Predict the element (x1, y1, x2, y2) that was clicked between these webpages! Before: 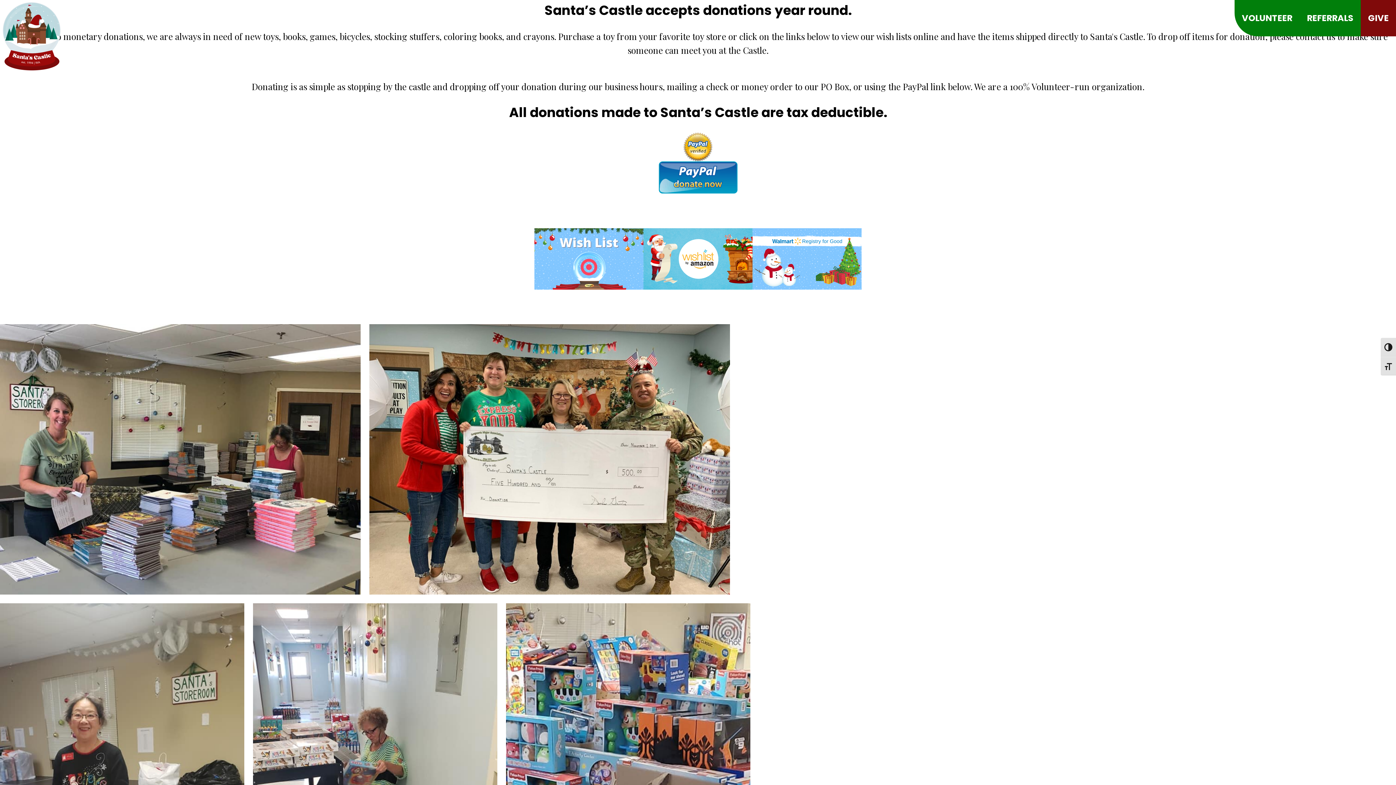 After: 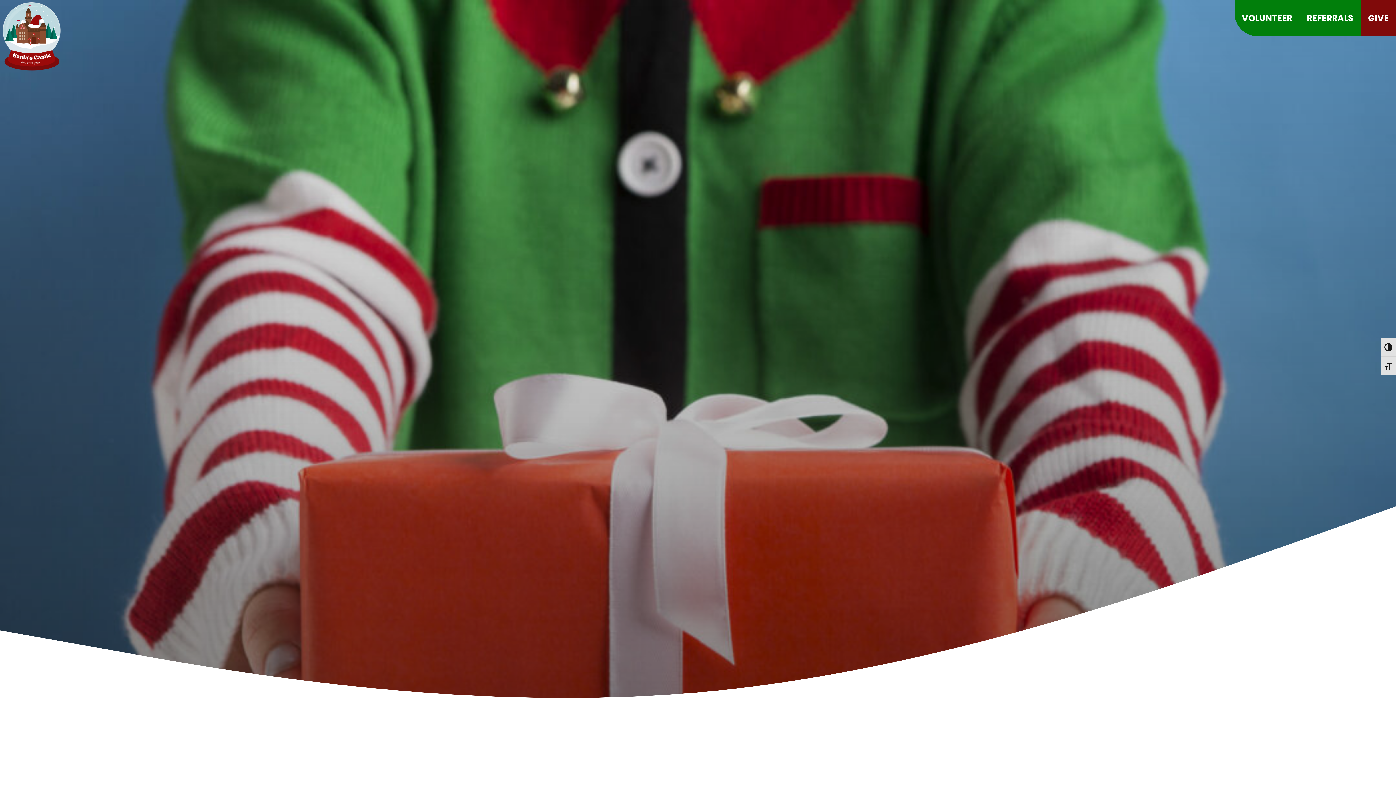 Action: bbox: (1234, 0, 1300, 36) label: VOLUNTEER